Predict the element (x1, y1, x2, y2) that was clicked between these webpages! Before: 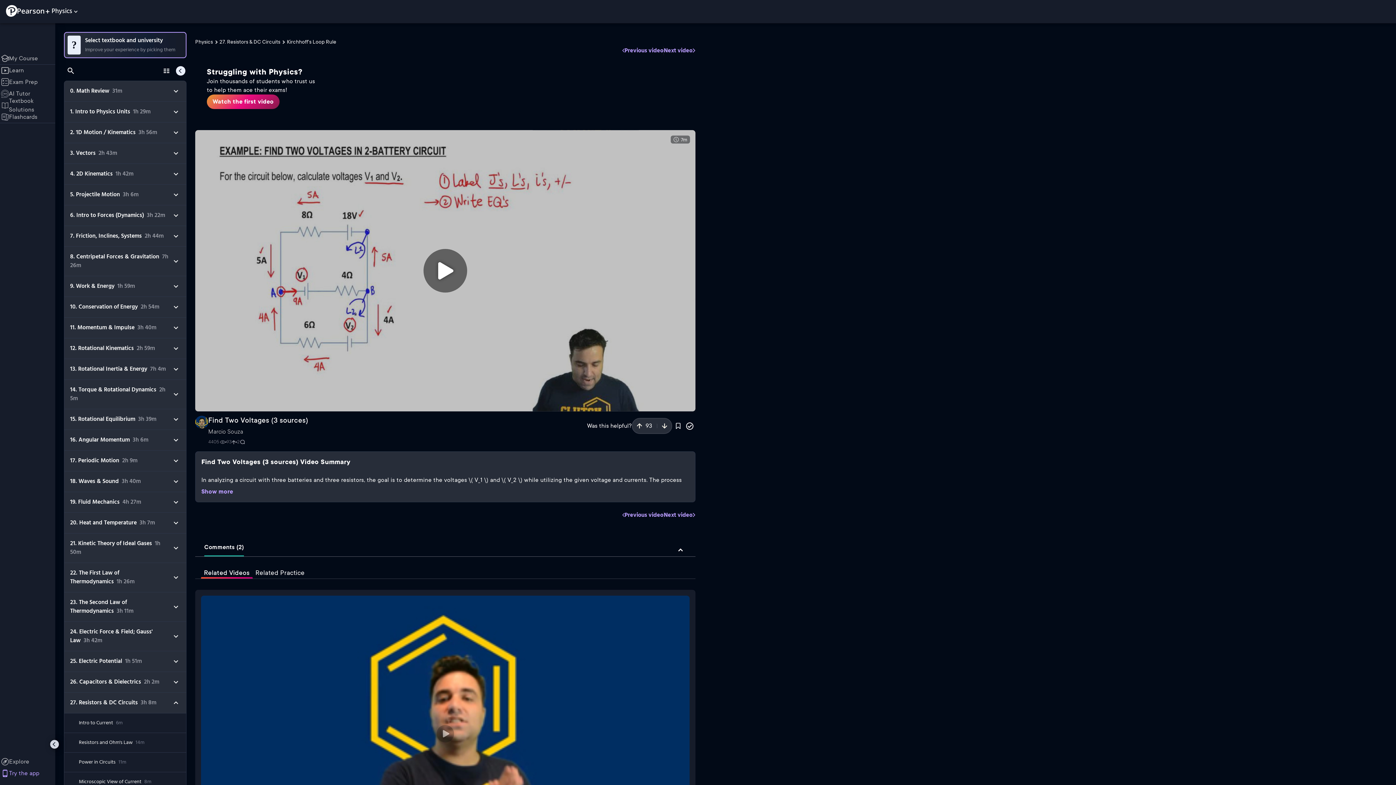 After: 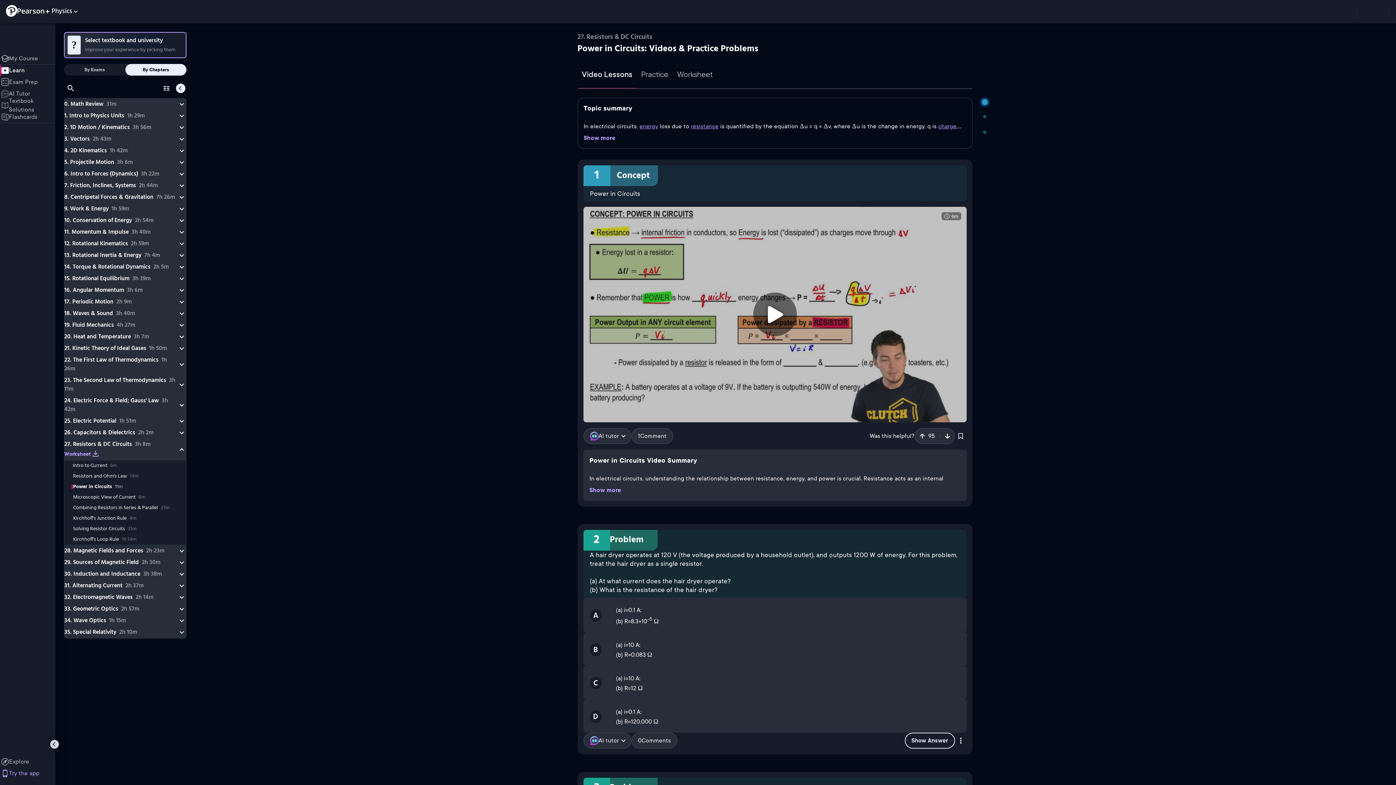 Action: bbox: (64, 753, 186, 772) label: Power in Circuits11m